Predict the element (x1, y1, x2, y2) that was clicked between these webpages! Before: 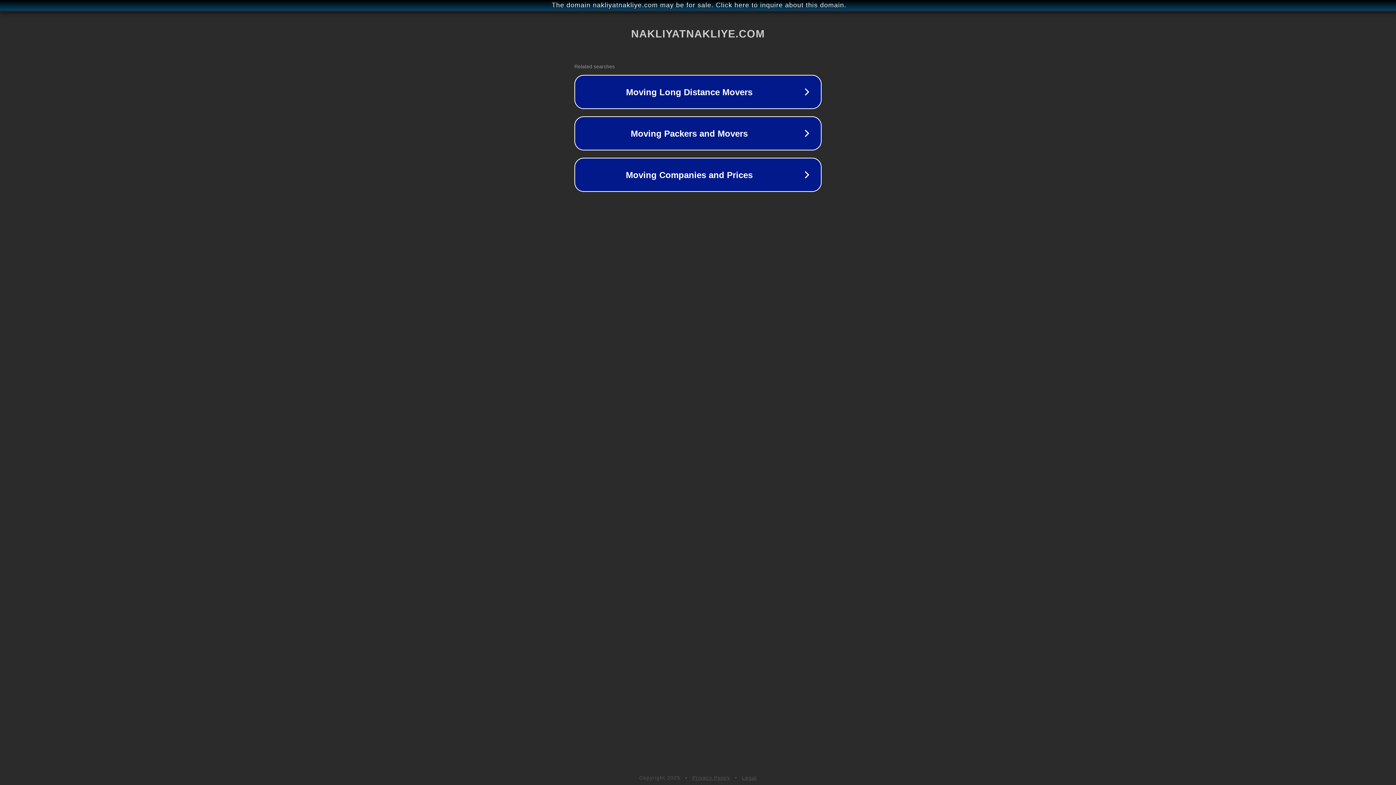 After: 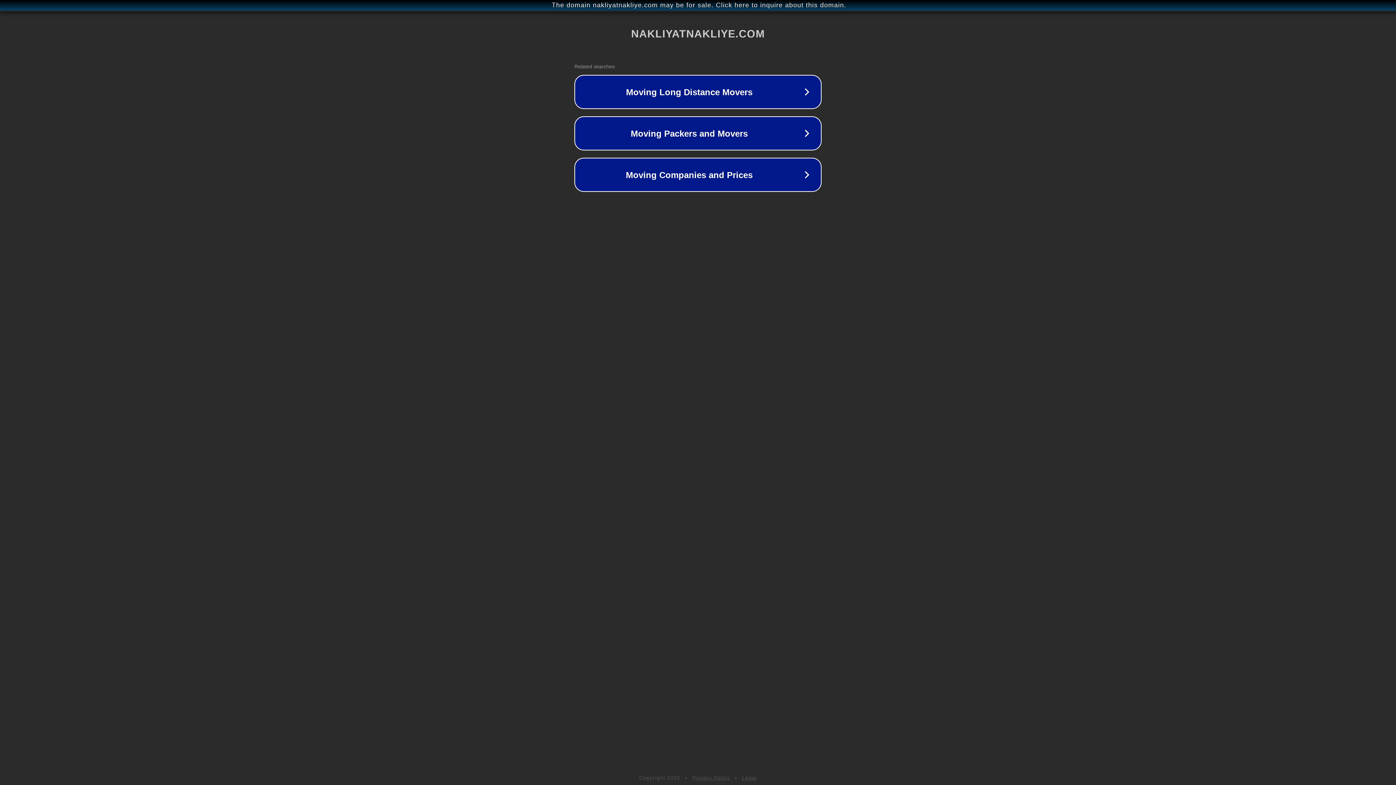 Action: label: Privacy Policy bbox: (692, 775, 730, 781)